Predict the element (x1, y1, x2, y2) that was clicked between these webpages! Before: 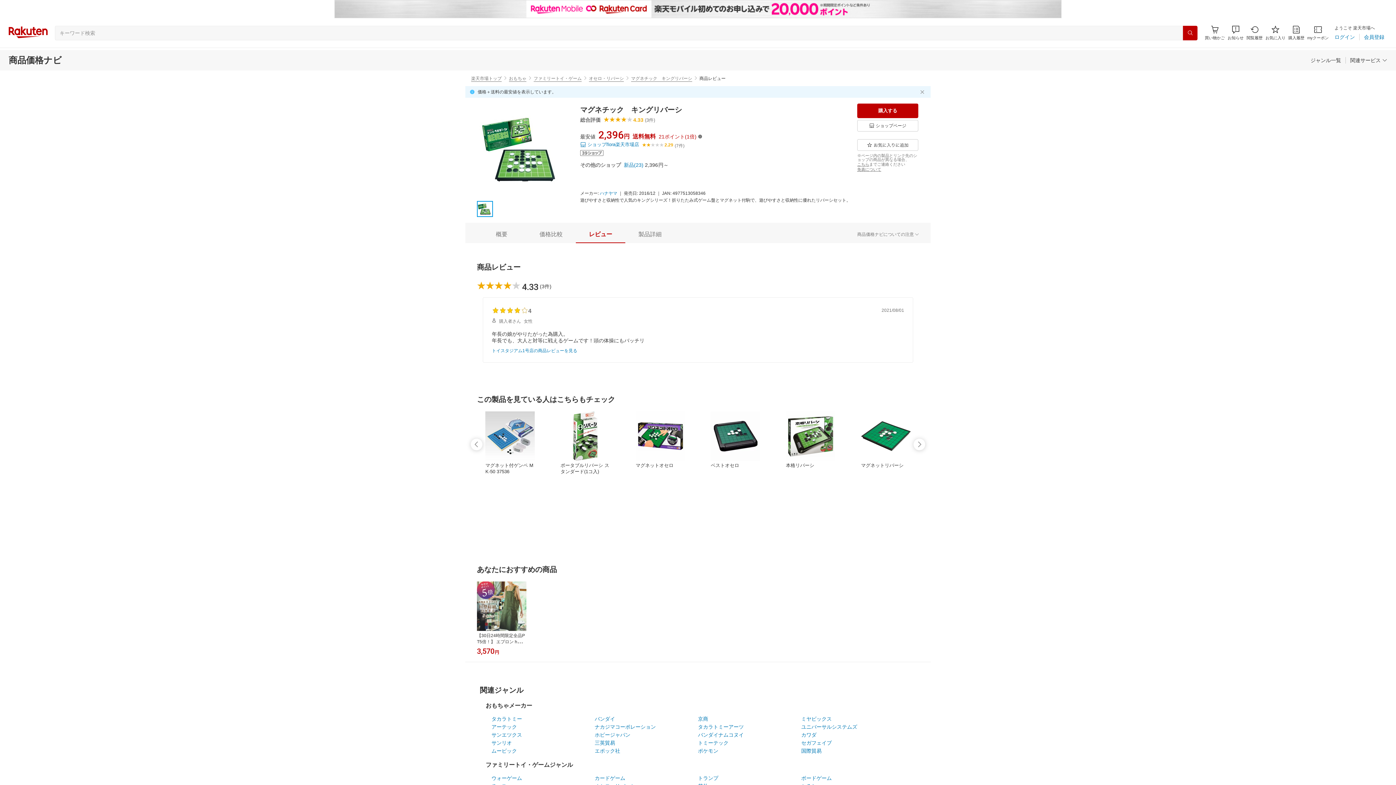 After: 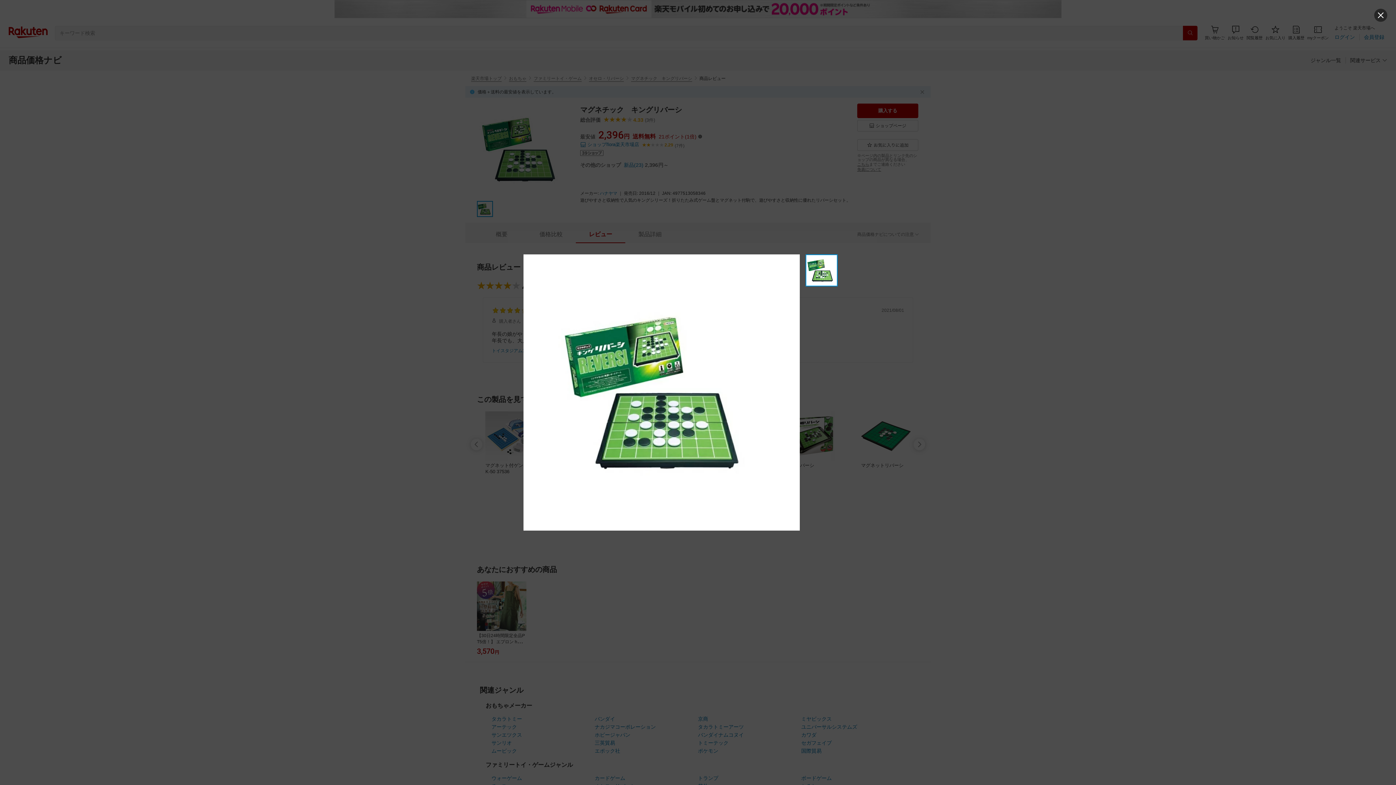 Action: bbox: (477, 180, 568, 195) label: 拡大表示する